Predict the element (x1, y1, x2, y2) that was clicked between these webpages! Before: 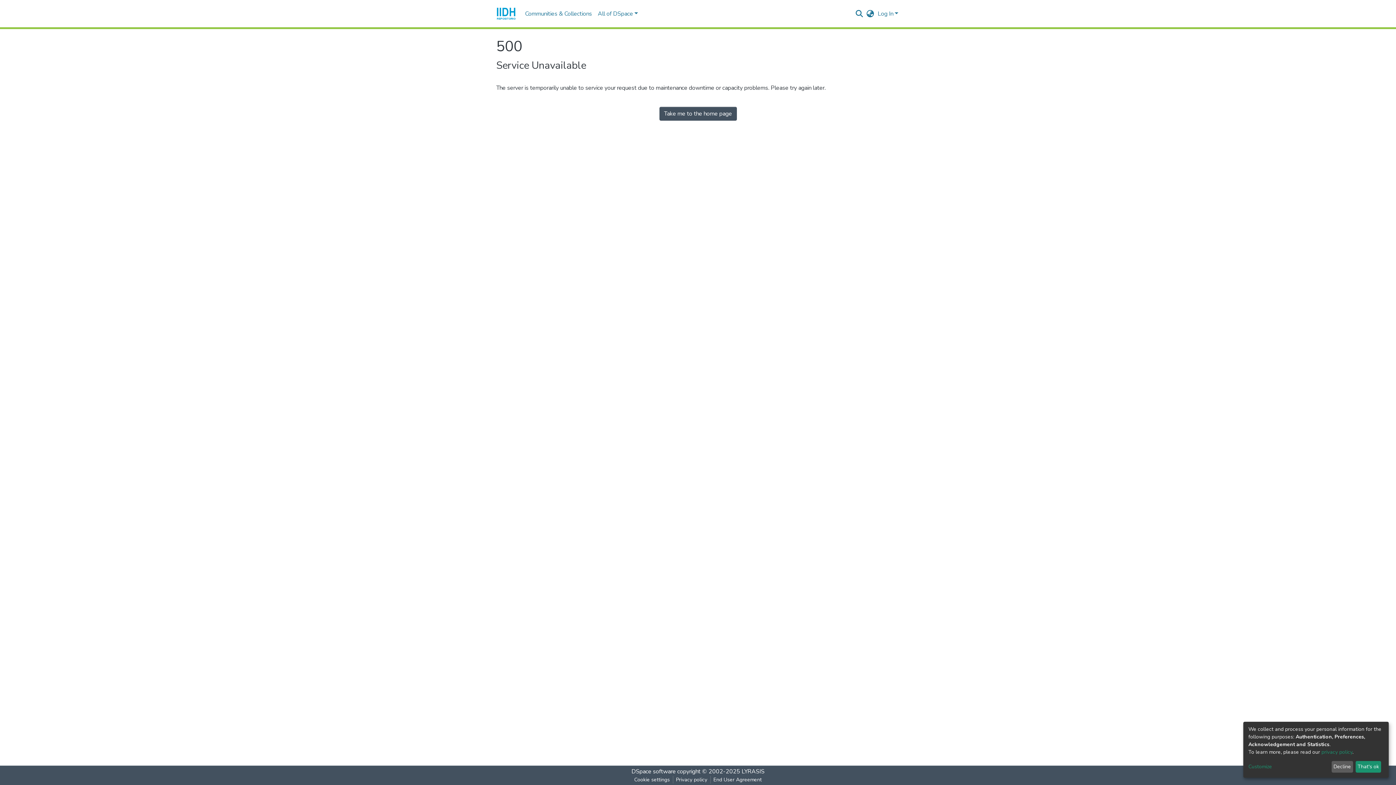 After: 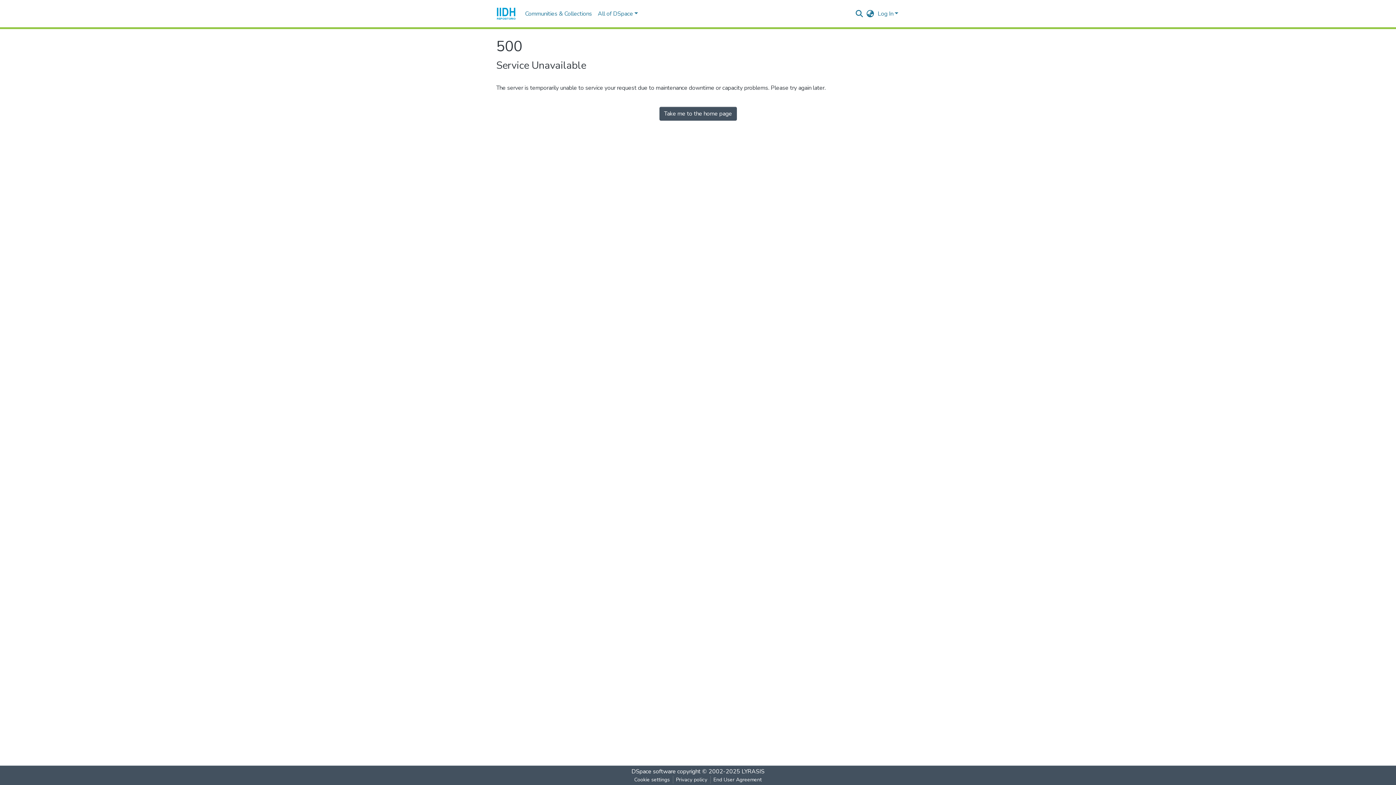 Action: bbox: (1331, 761, 1353, 773) label: Decline